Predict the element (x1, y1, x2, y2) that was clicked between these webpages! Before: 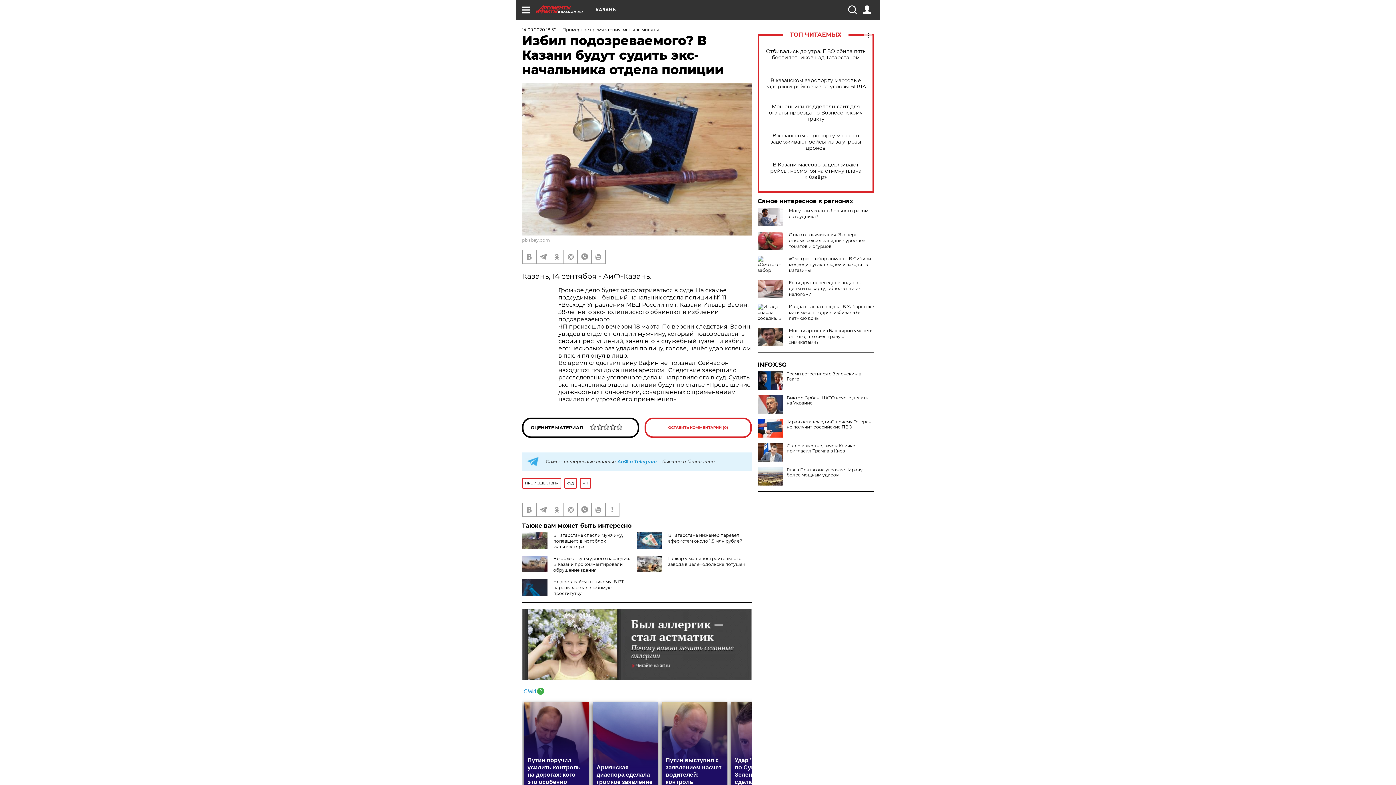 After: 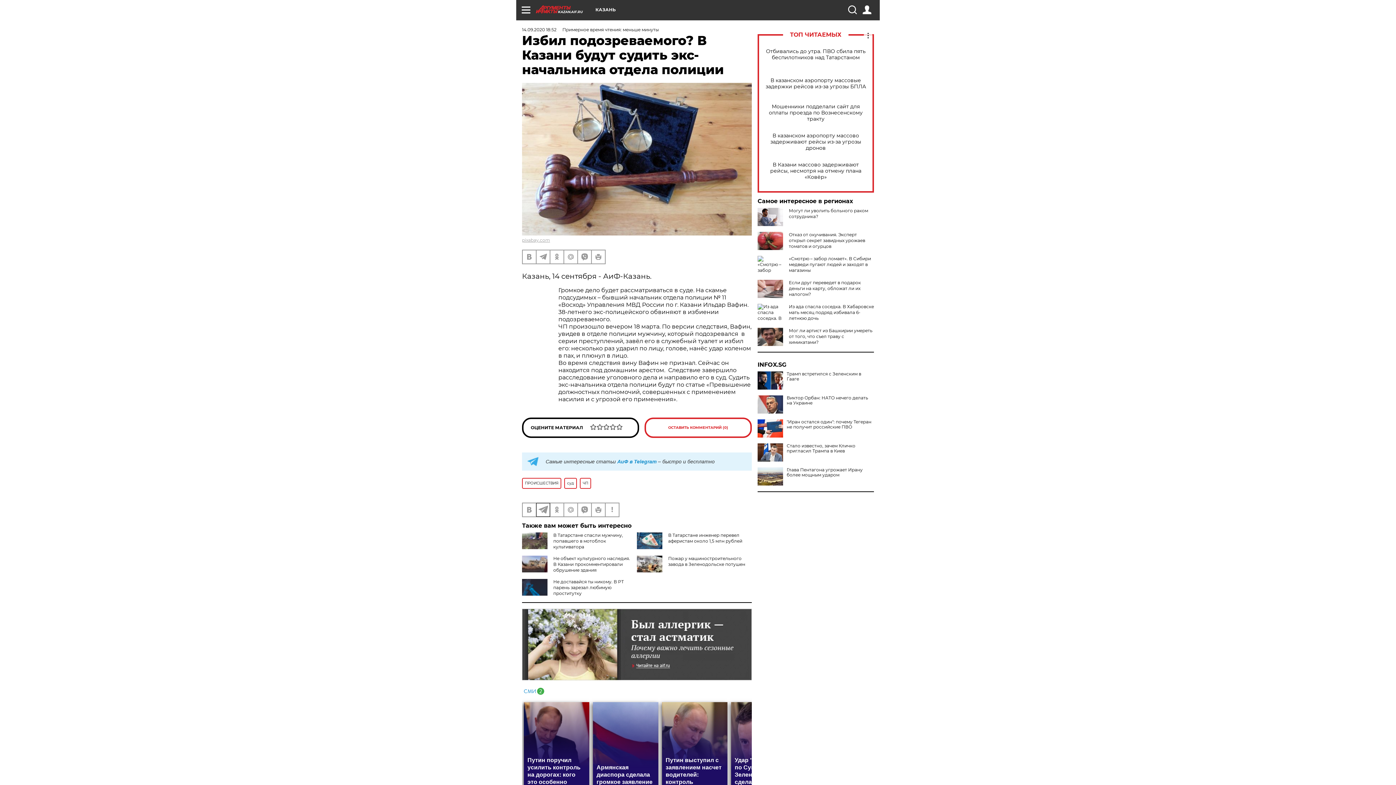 Action: bbox: (536, 503, 549, 516)